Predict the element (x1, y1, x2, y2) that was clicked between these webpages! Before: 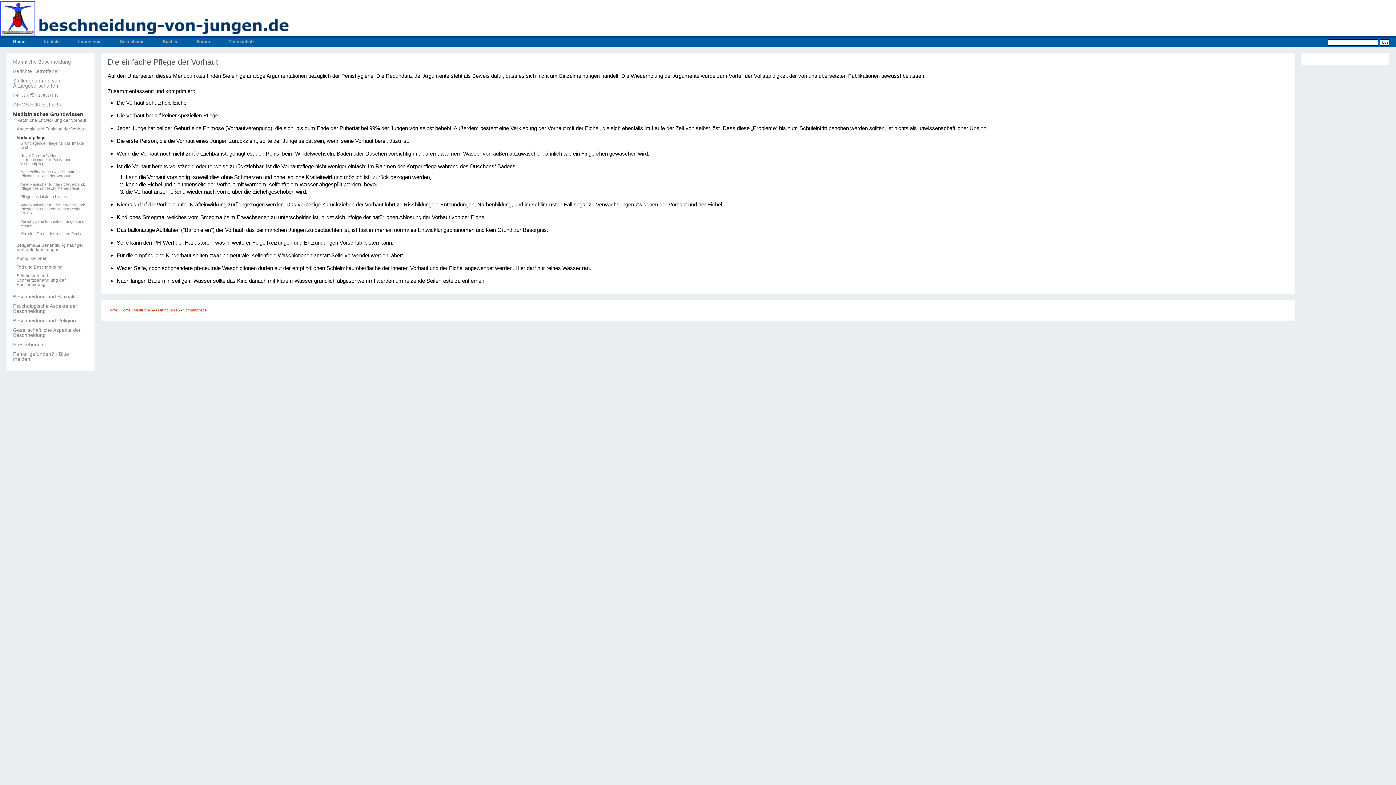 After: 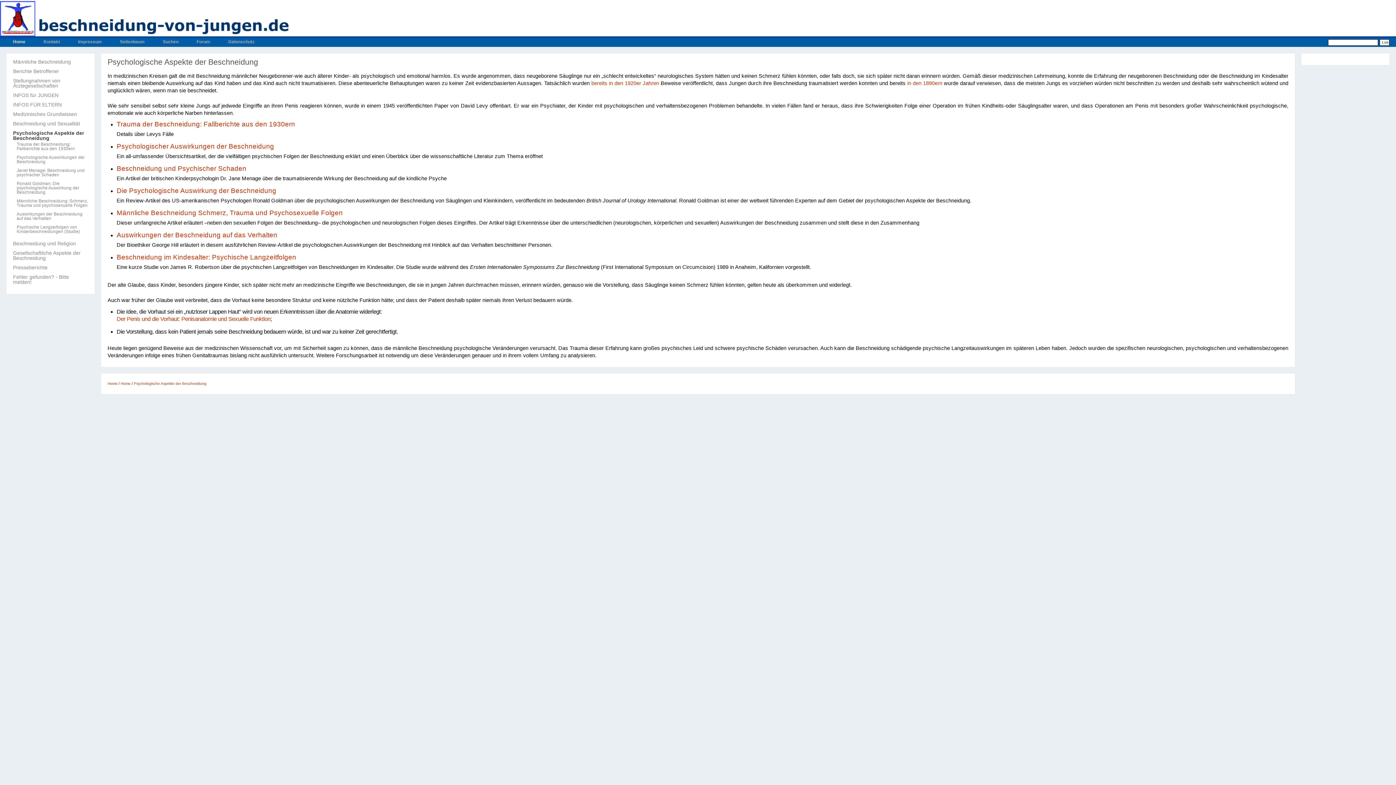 Action: bbox: (13, 303, 88, 313) label: Psychologische Aspekte der Beschneidung